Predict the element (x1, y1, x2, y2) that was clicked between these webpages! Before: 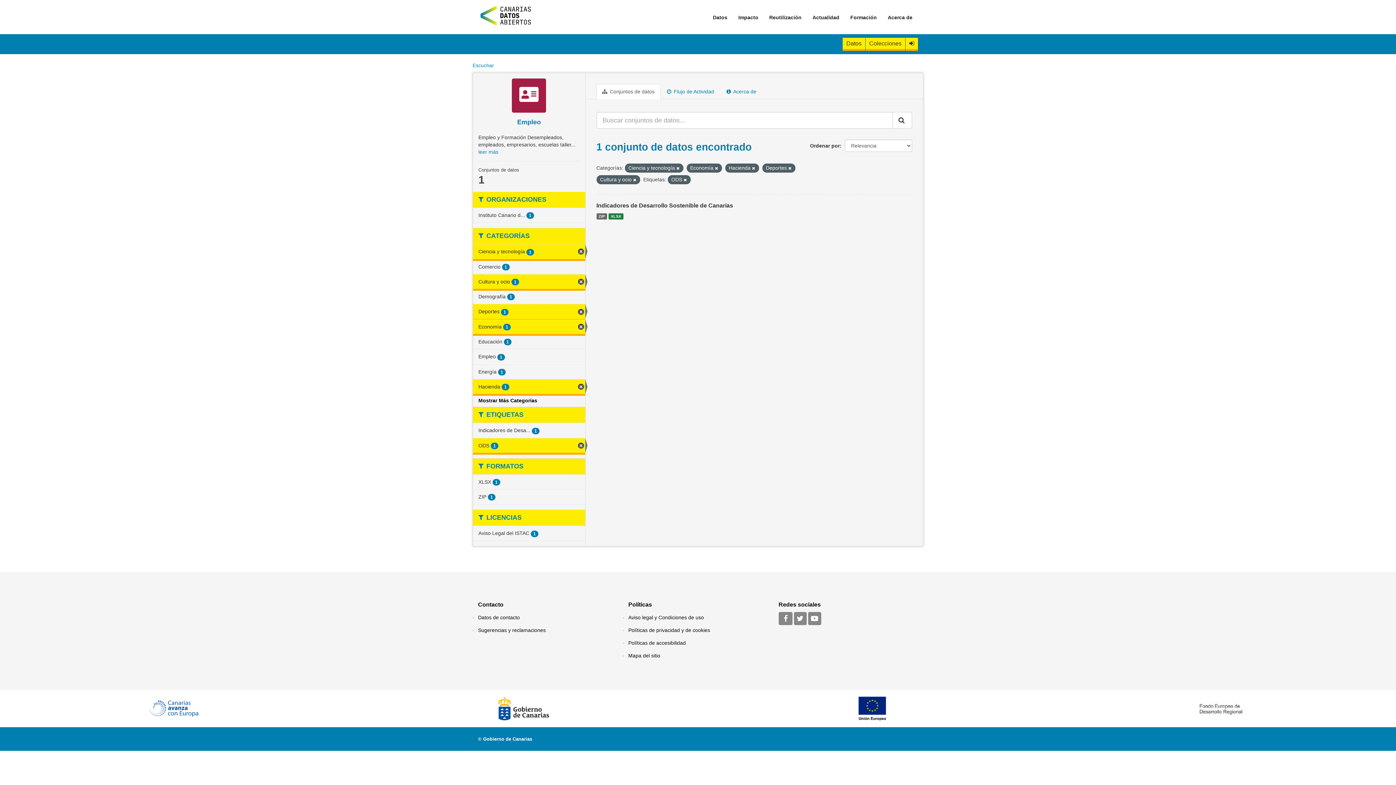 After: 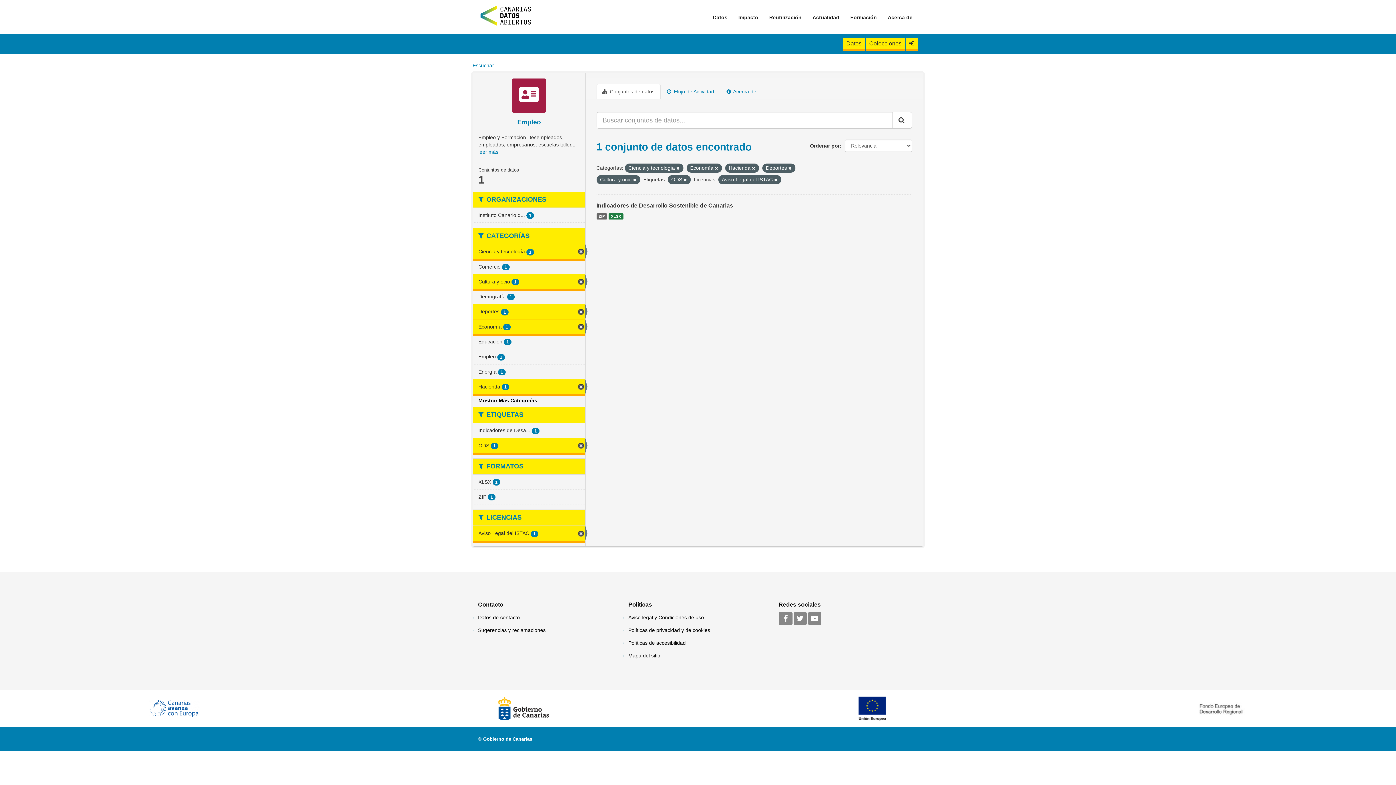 Action: bbox: (473, 526, 585, 541) label: Aviso Legal del ISTAC 1